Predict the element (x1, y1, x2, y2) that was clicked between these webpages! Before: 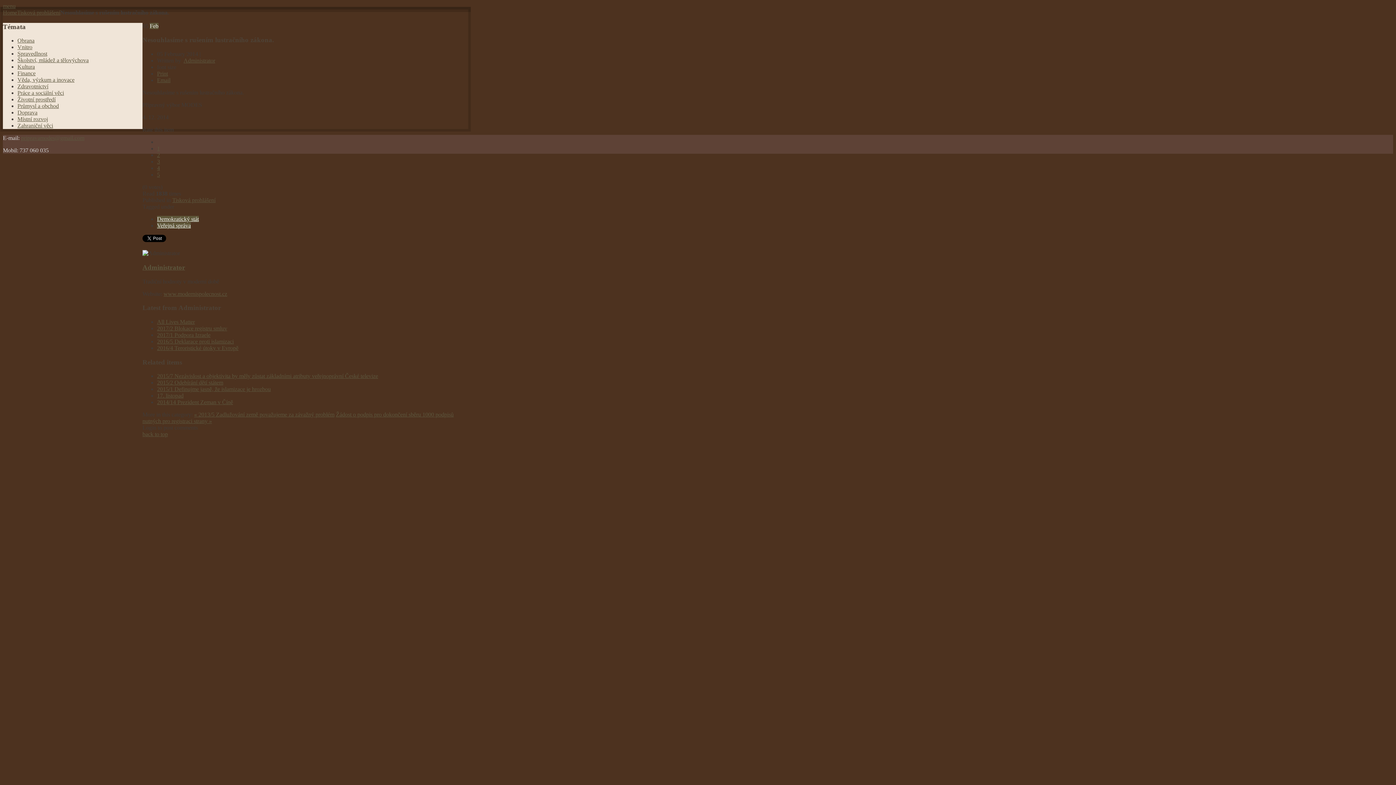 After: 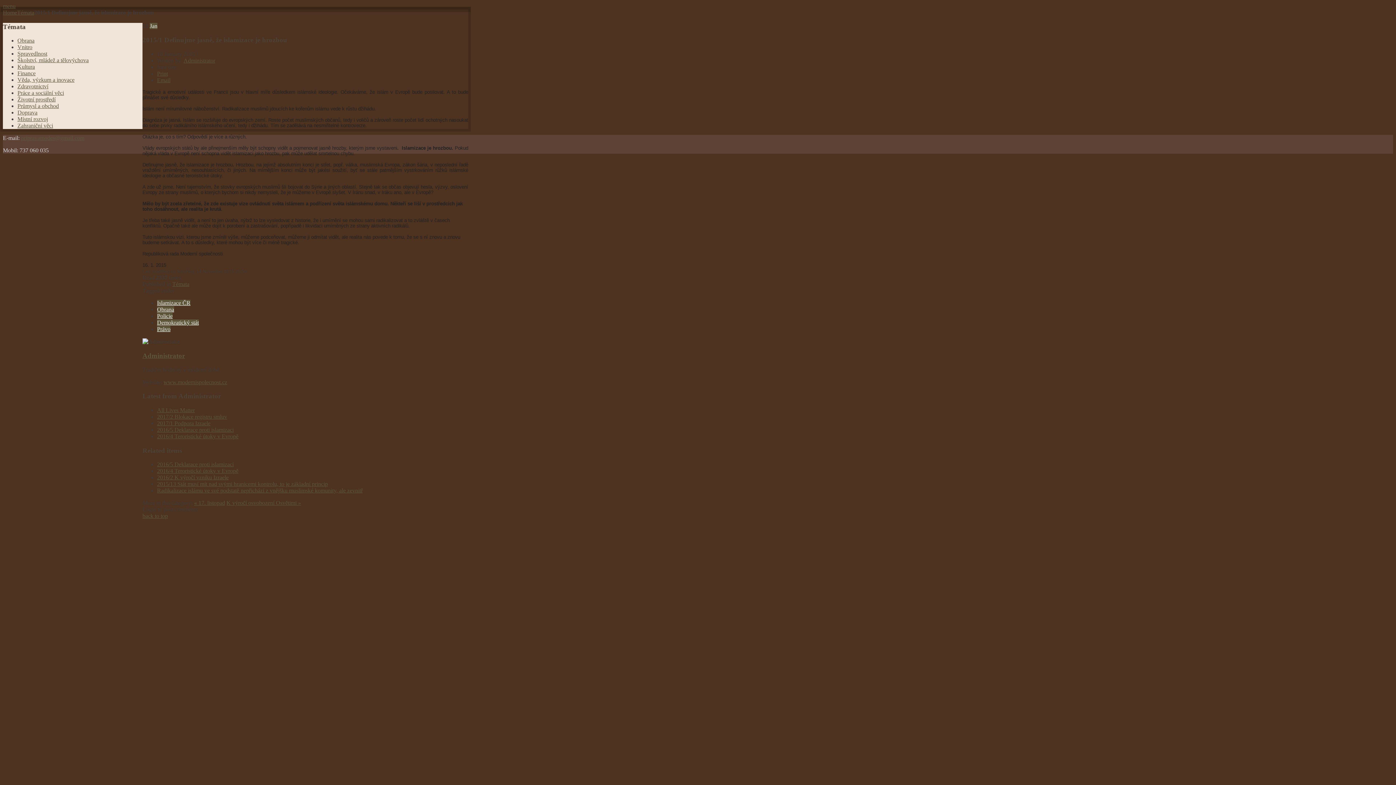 Action: label: 2015/1 Definujme jasně, že islamizace je hrozbou bbox: (157, 386, 270, 392)